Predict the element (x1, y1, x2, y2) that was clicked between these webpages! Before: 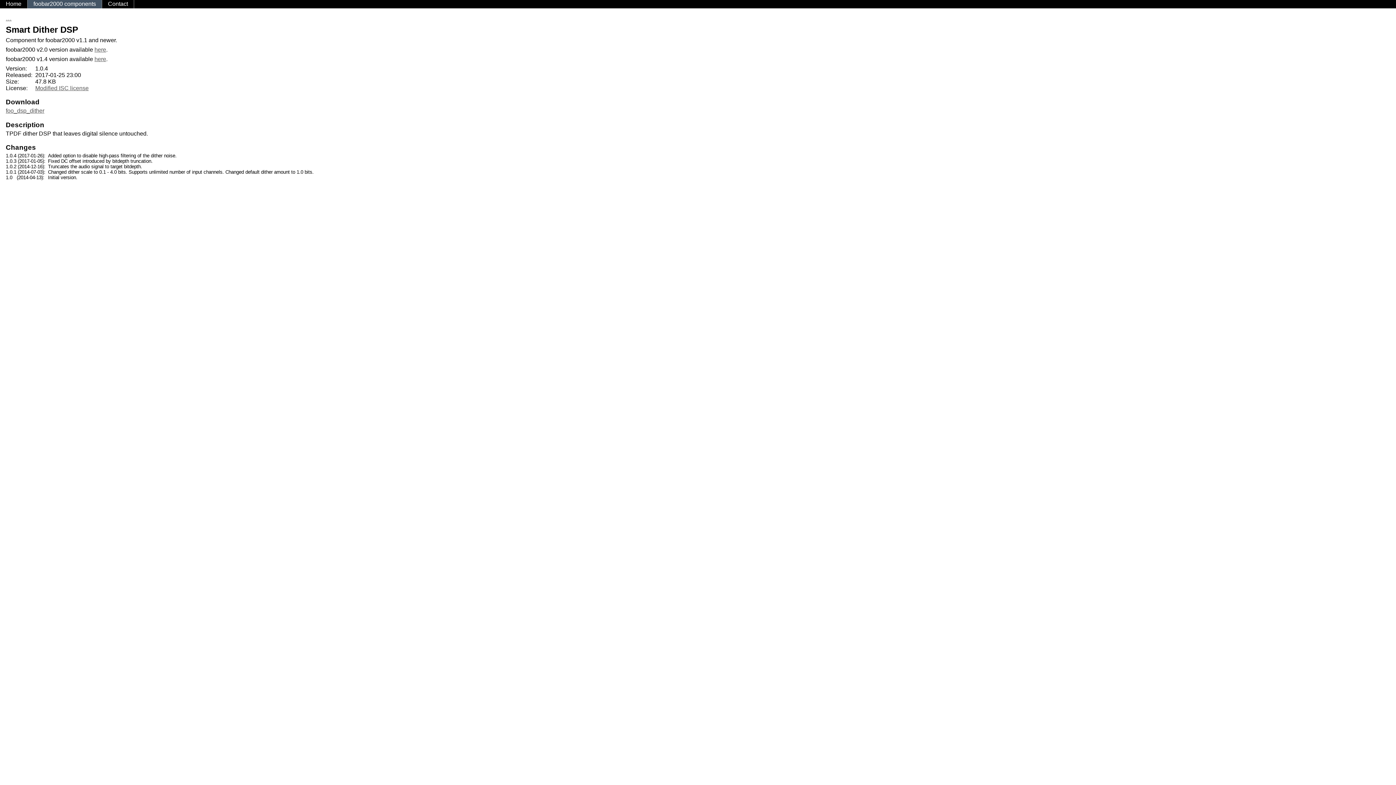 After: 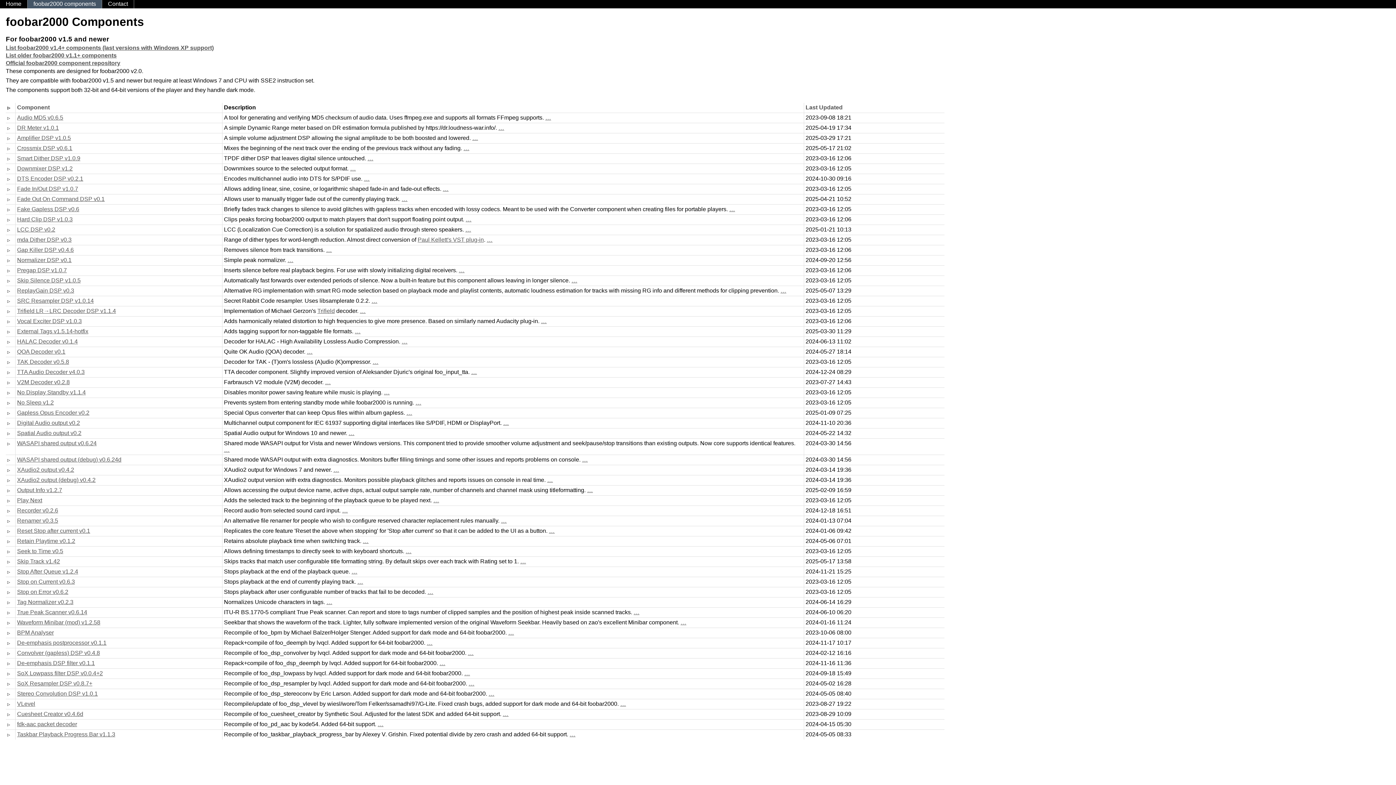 Action: bbox: (27, 0, 101, 8) label: foobar2000 components